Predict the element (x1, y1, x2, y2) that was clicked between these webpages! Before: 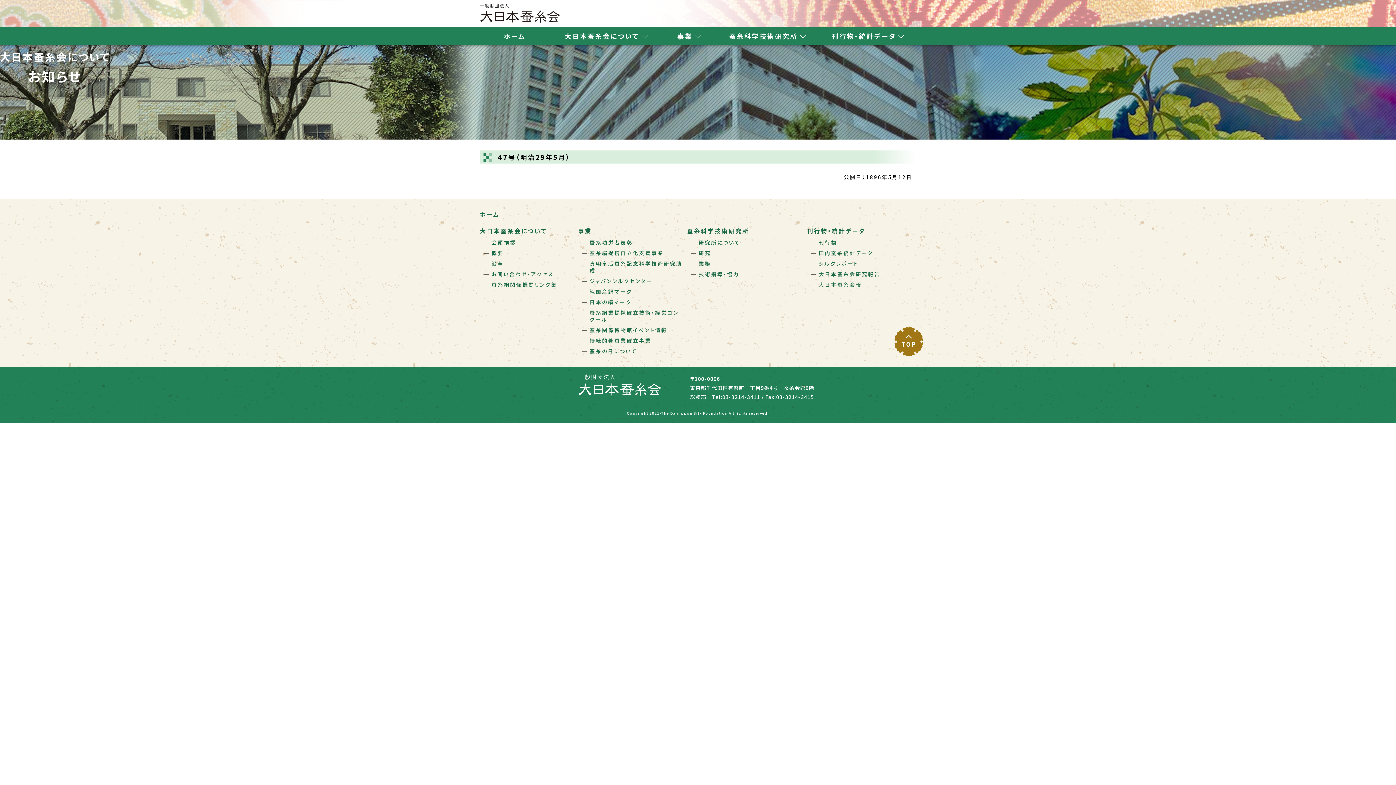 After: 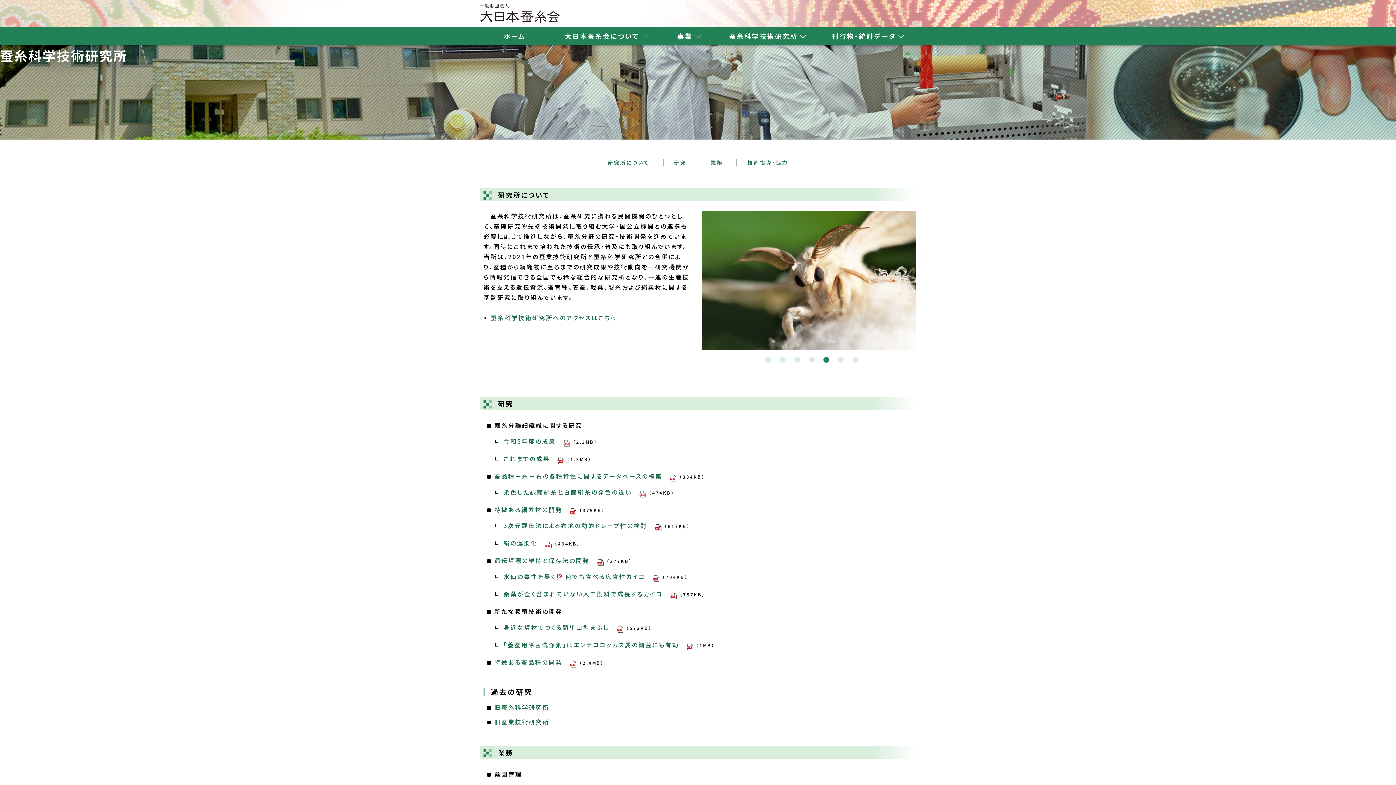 Action: bbox: (715, 26, 811, 44) label: 蚕糸科学技術研究所